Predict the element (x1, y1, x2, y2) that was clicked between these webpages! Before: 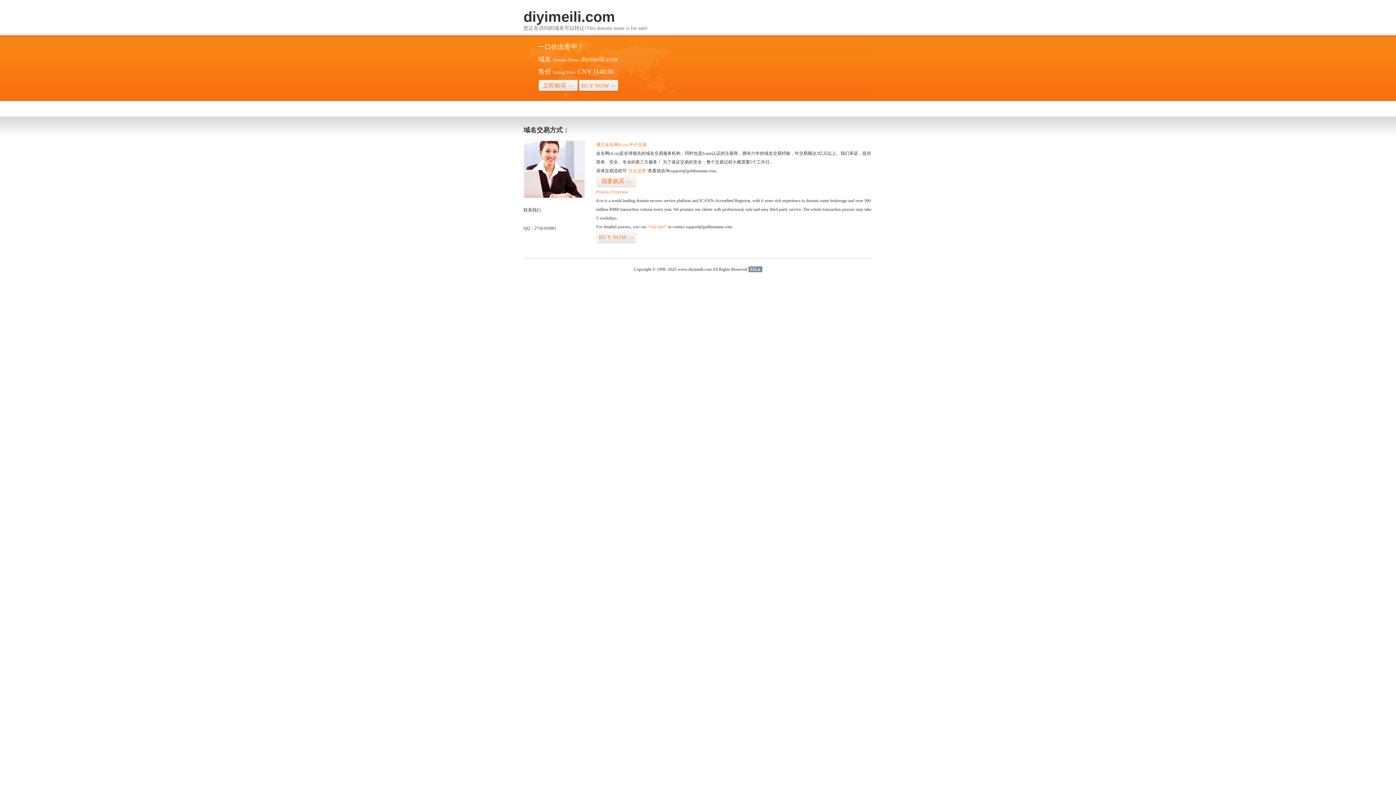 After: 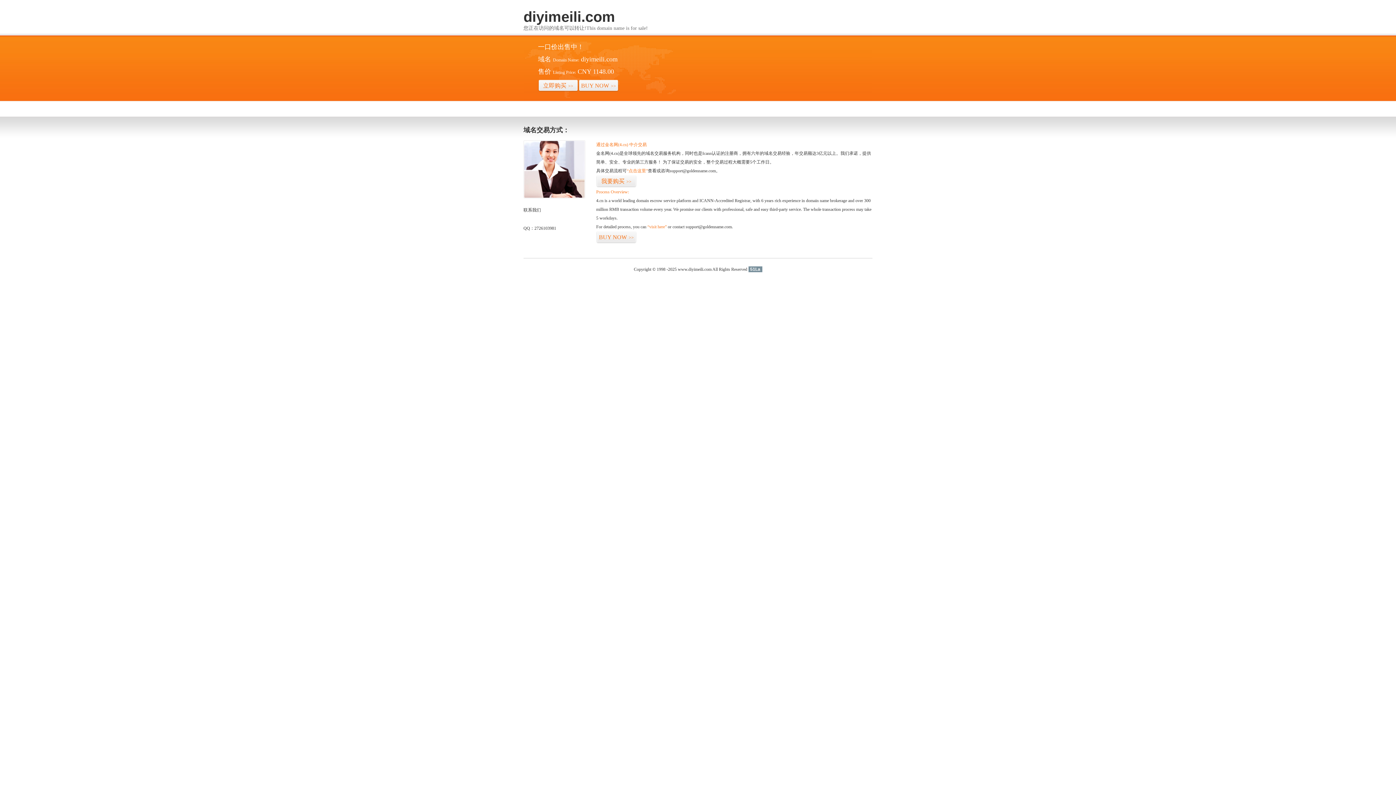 Action: label: 51La bbox: (748, 266, 762, 272)